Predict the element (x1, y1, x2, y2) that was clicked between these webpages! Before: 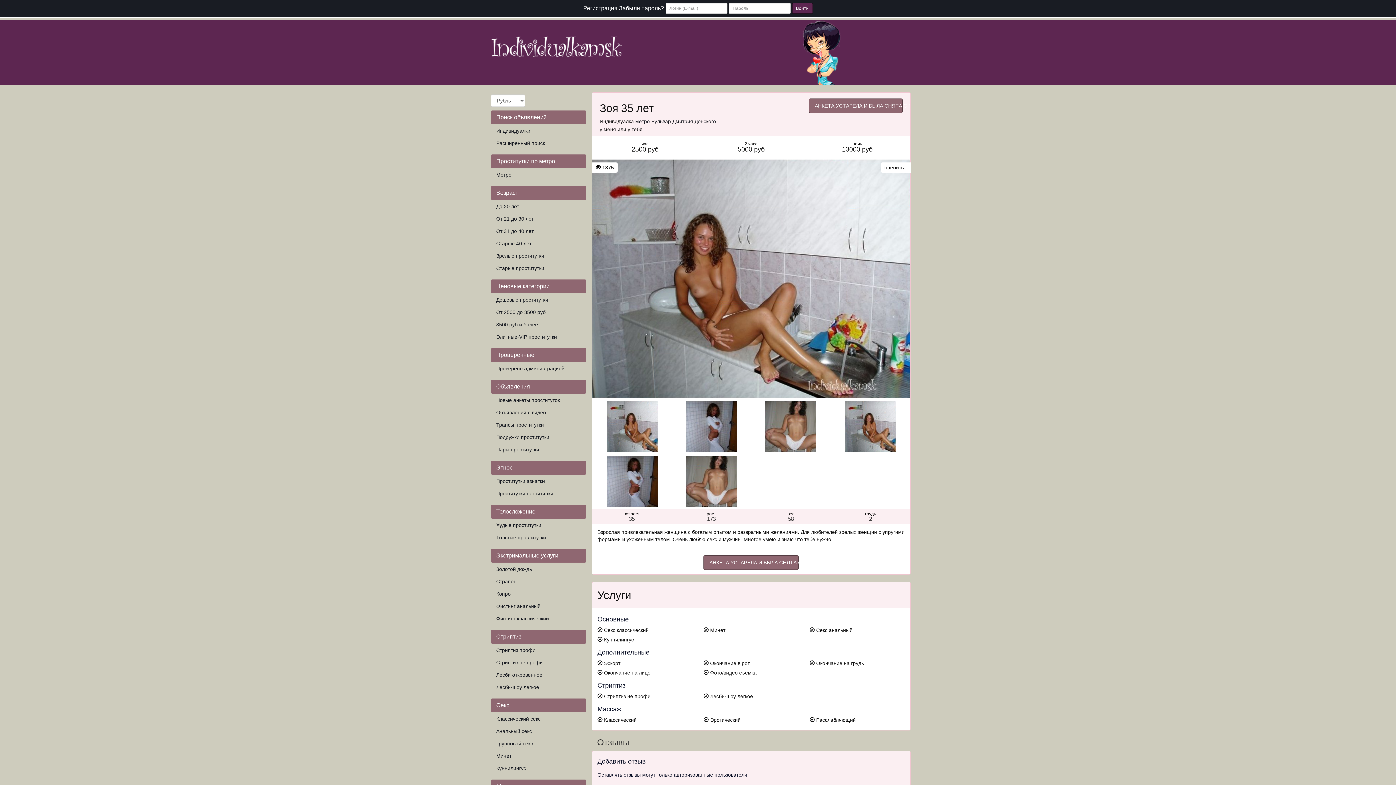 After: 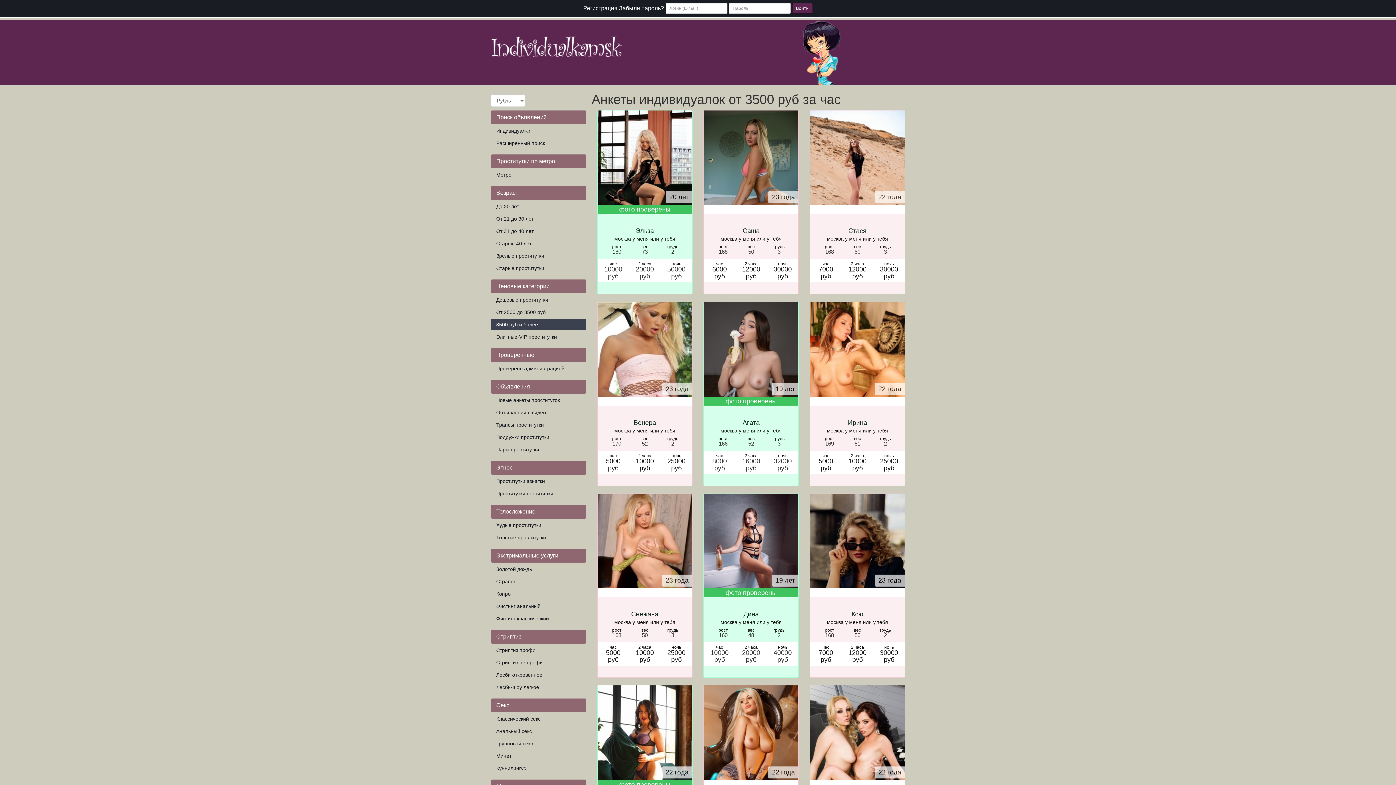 Action: label: 3500 руб и более bbox: (490, 318, 586, 330)